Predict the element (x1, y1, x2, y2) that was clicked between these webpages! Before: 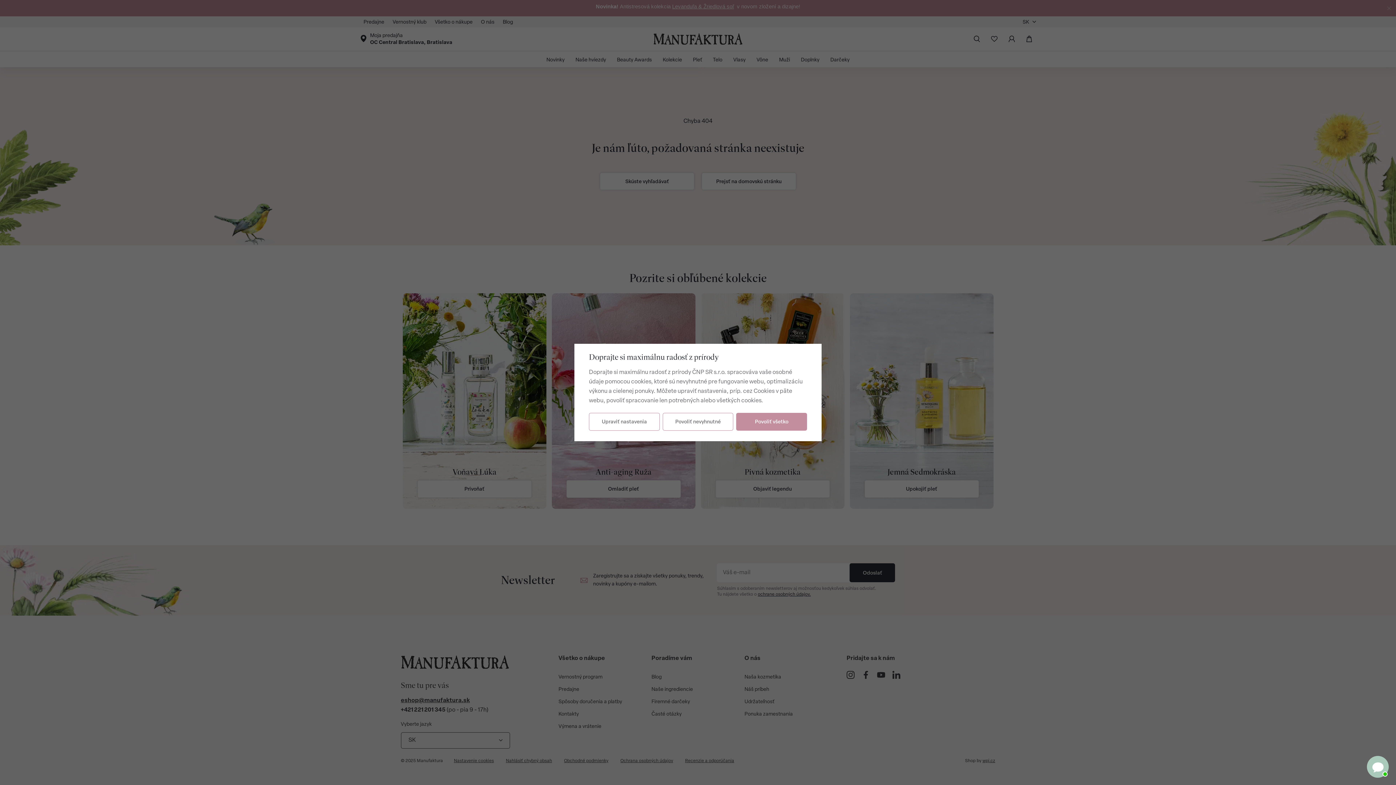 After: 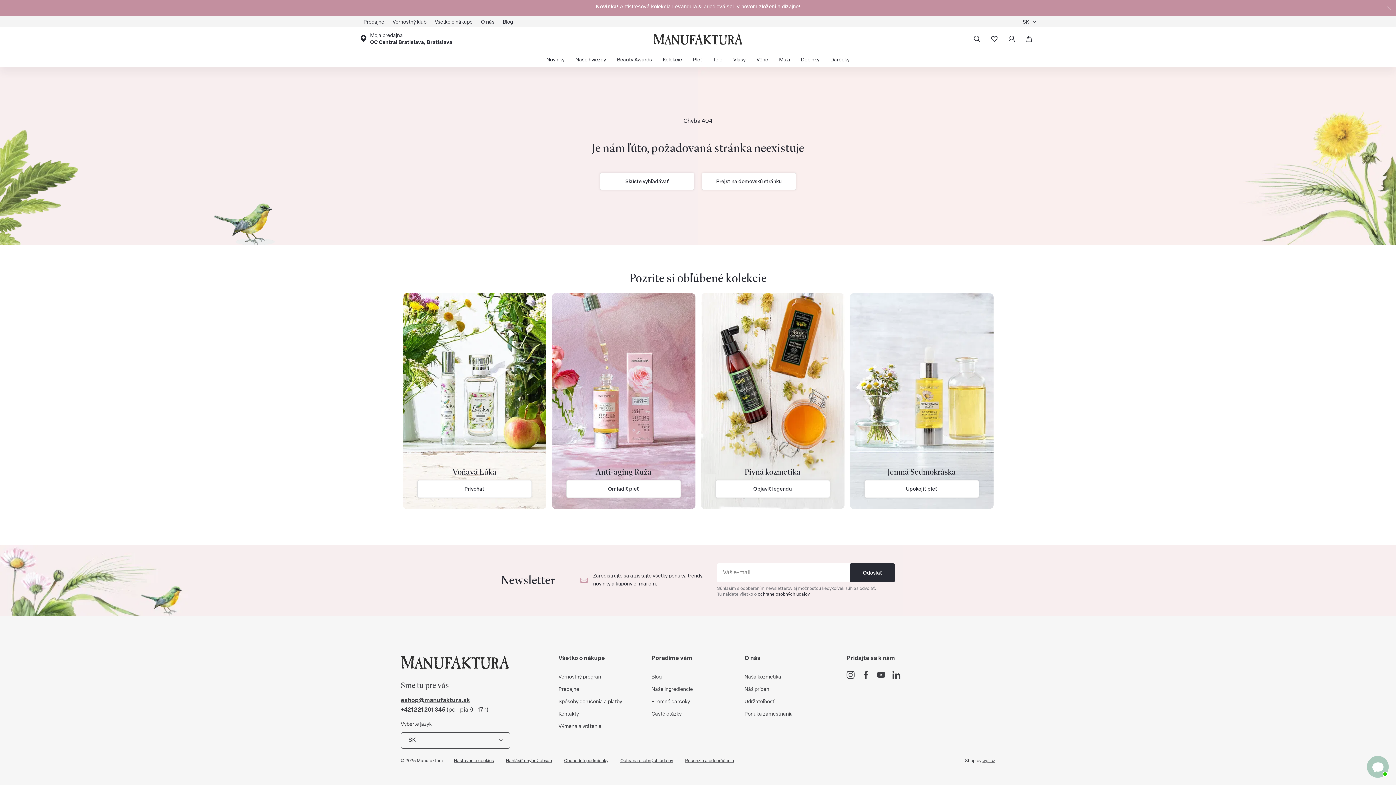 Action: label: Povoliť všetko bbox: (736, 413, 807, 430)